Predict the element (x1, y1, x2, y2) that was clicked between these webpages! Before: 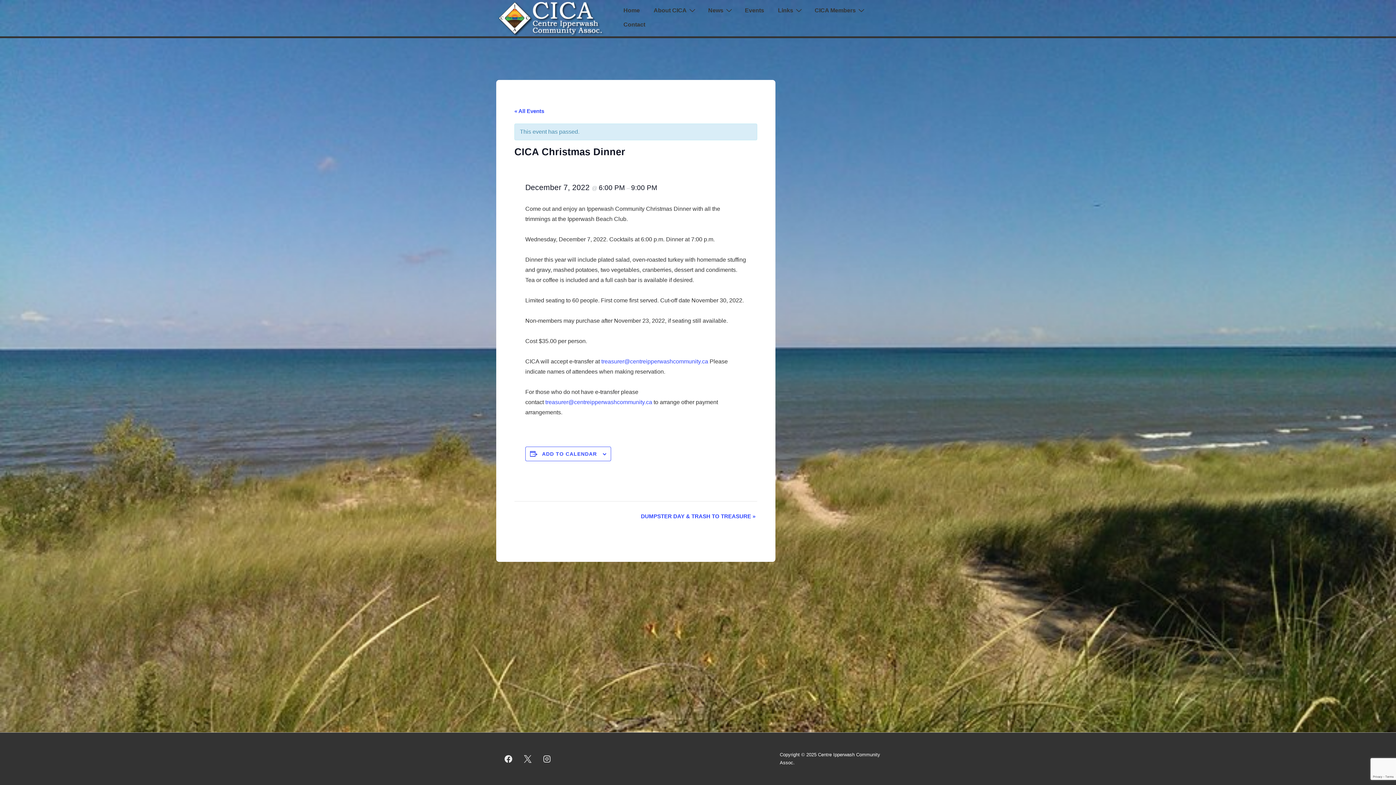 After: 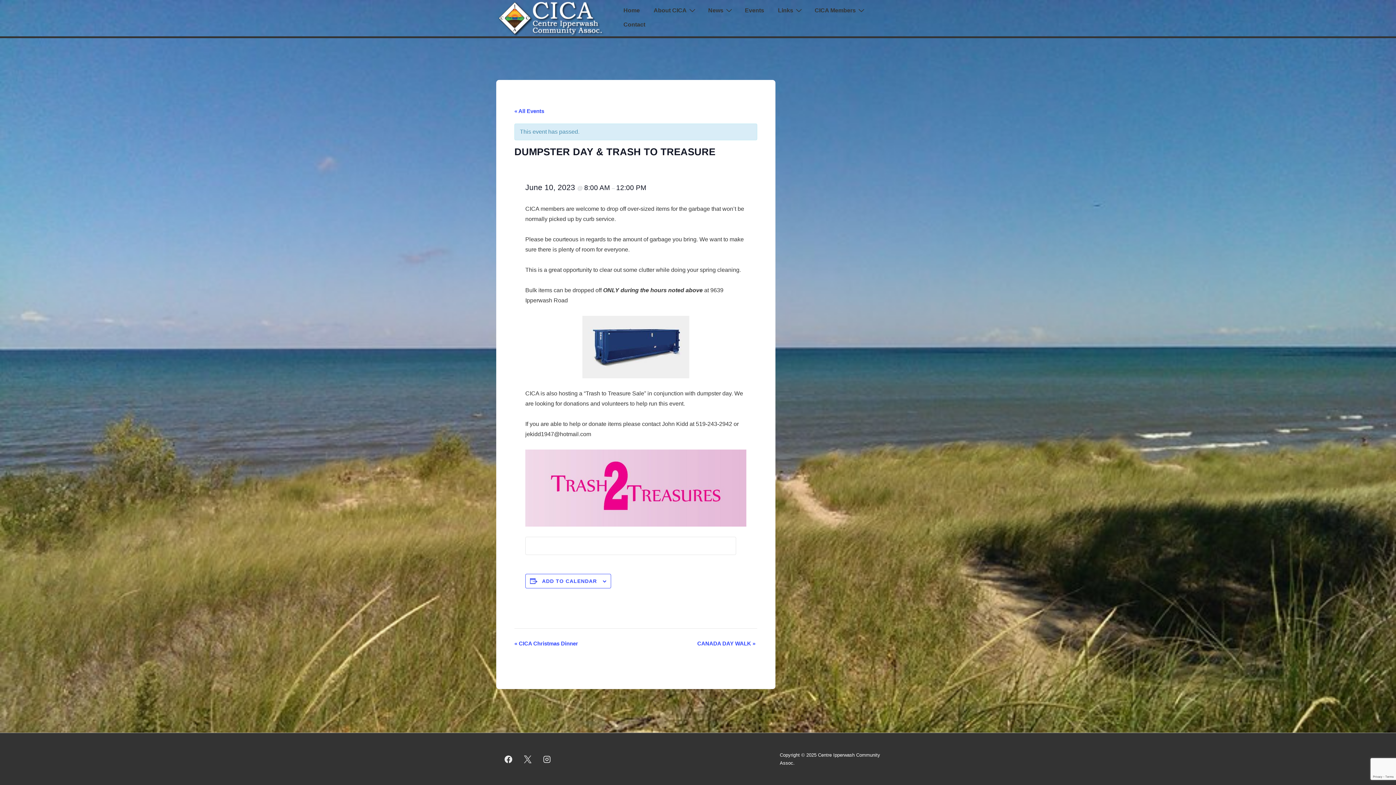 Action: label: DUMPSTER DAY & TRASH TO TREASURE » bbox: (641, 513, 755, 519)